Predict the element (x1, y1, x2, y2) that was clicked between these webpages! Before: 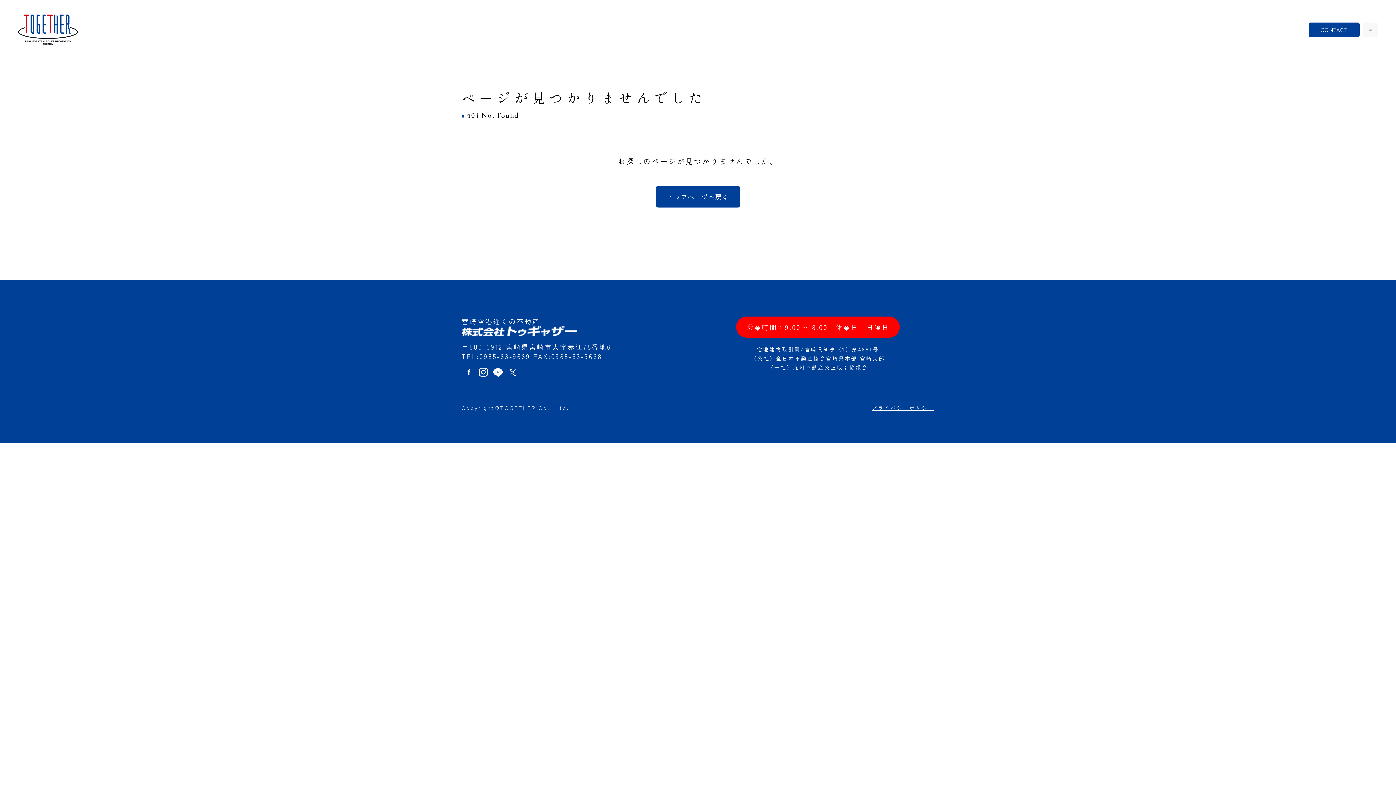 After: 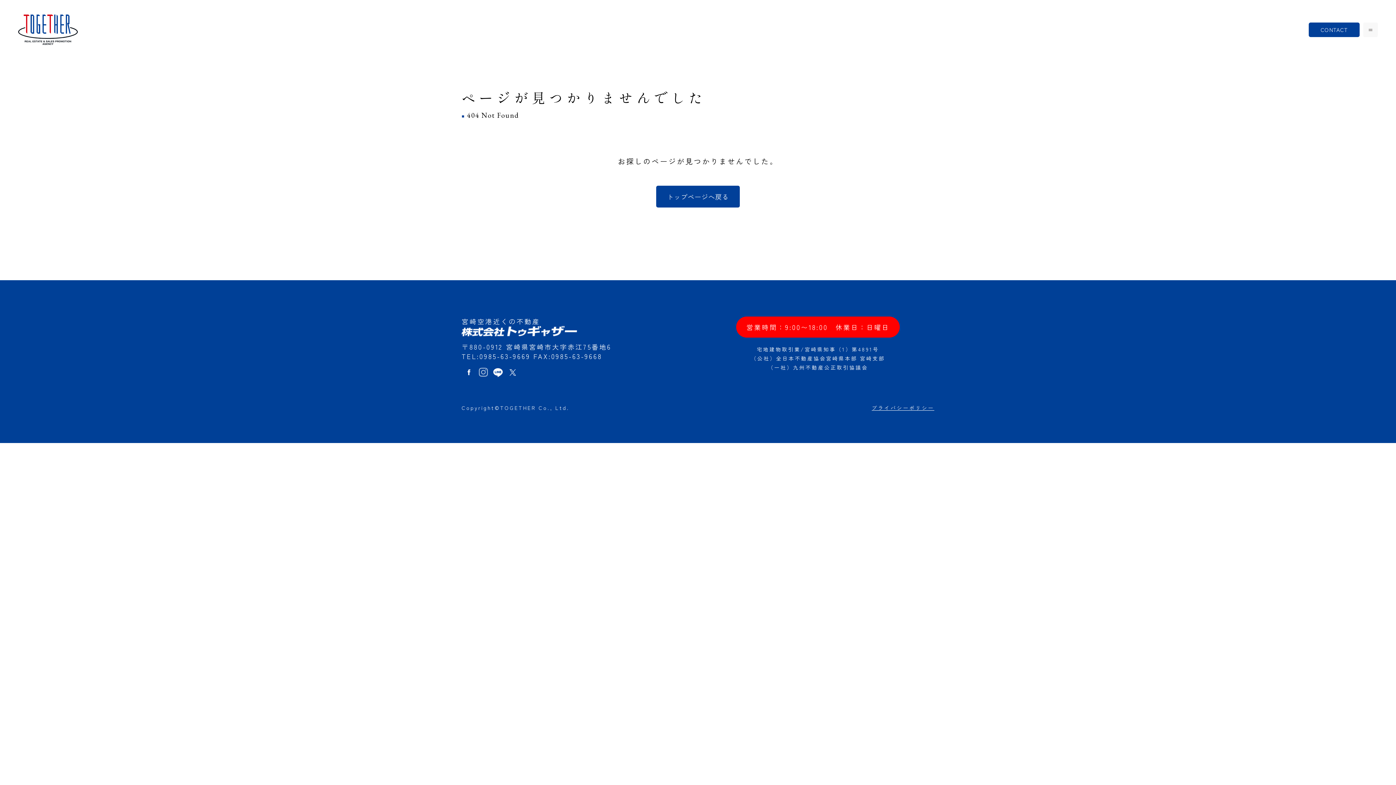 Action: bbox: (476, 372, 490, 381)